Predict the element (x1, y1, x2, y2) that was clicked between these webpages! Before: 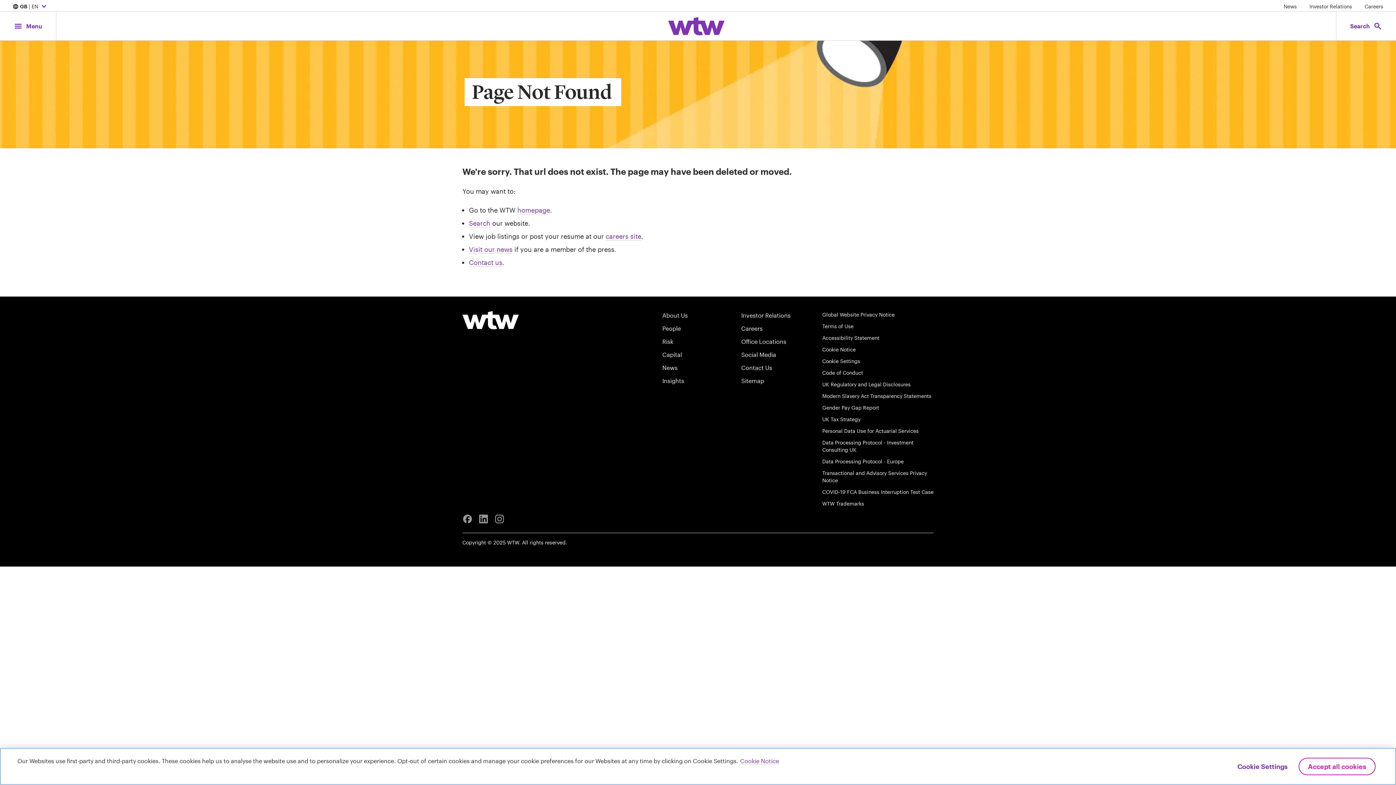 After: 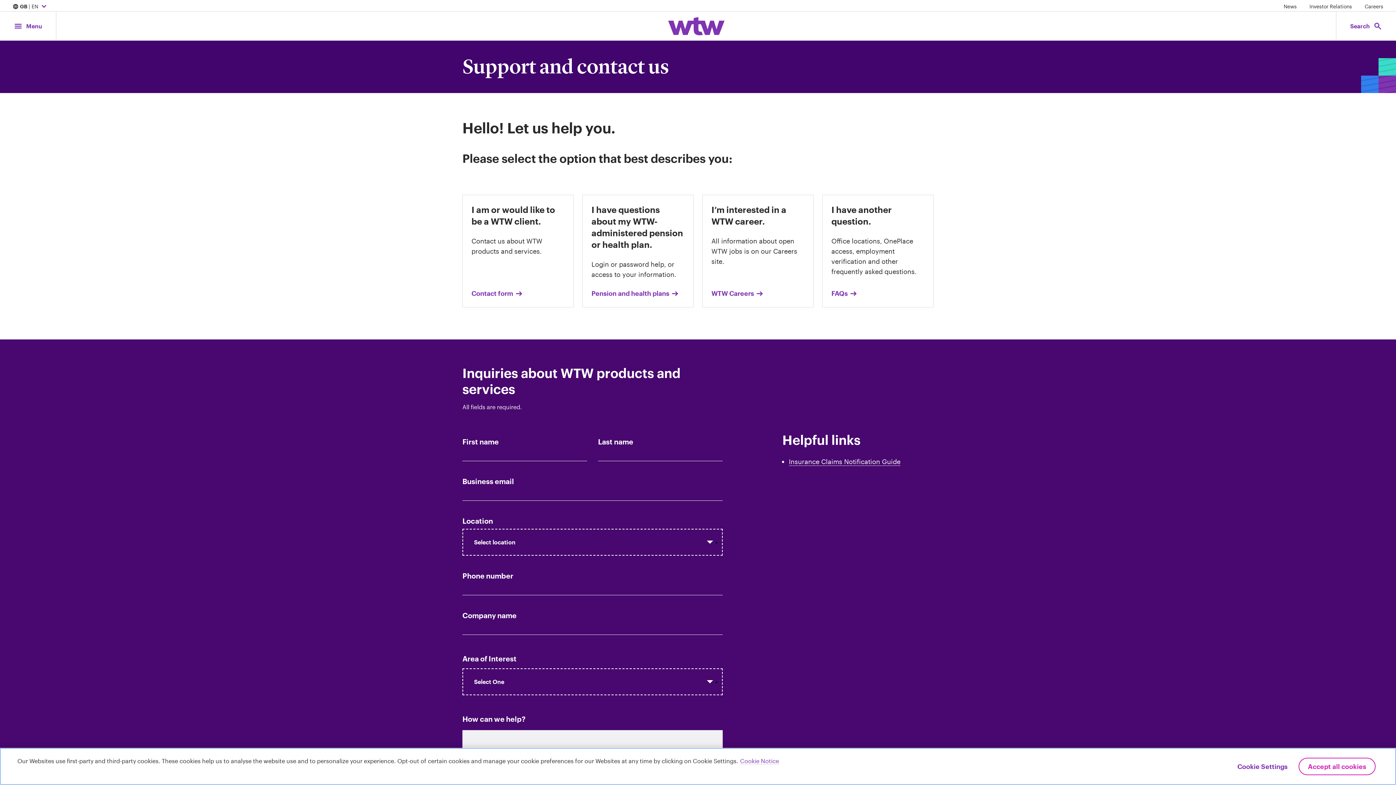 Action: label: Contact Us bbox: (741, 363, 813, 372)